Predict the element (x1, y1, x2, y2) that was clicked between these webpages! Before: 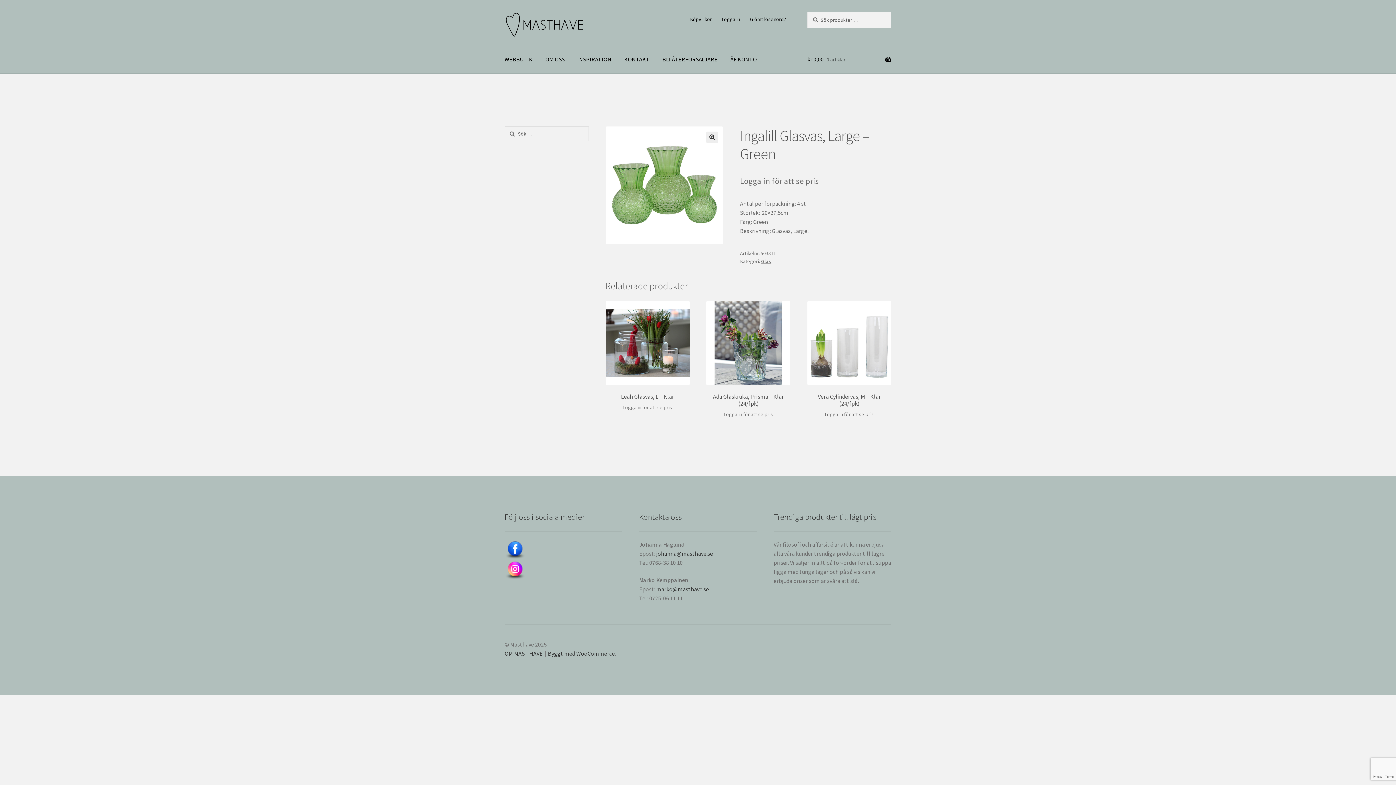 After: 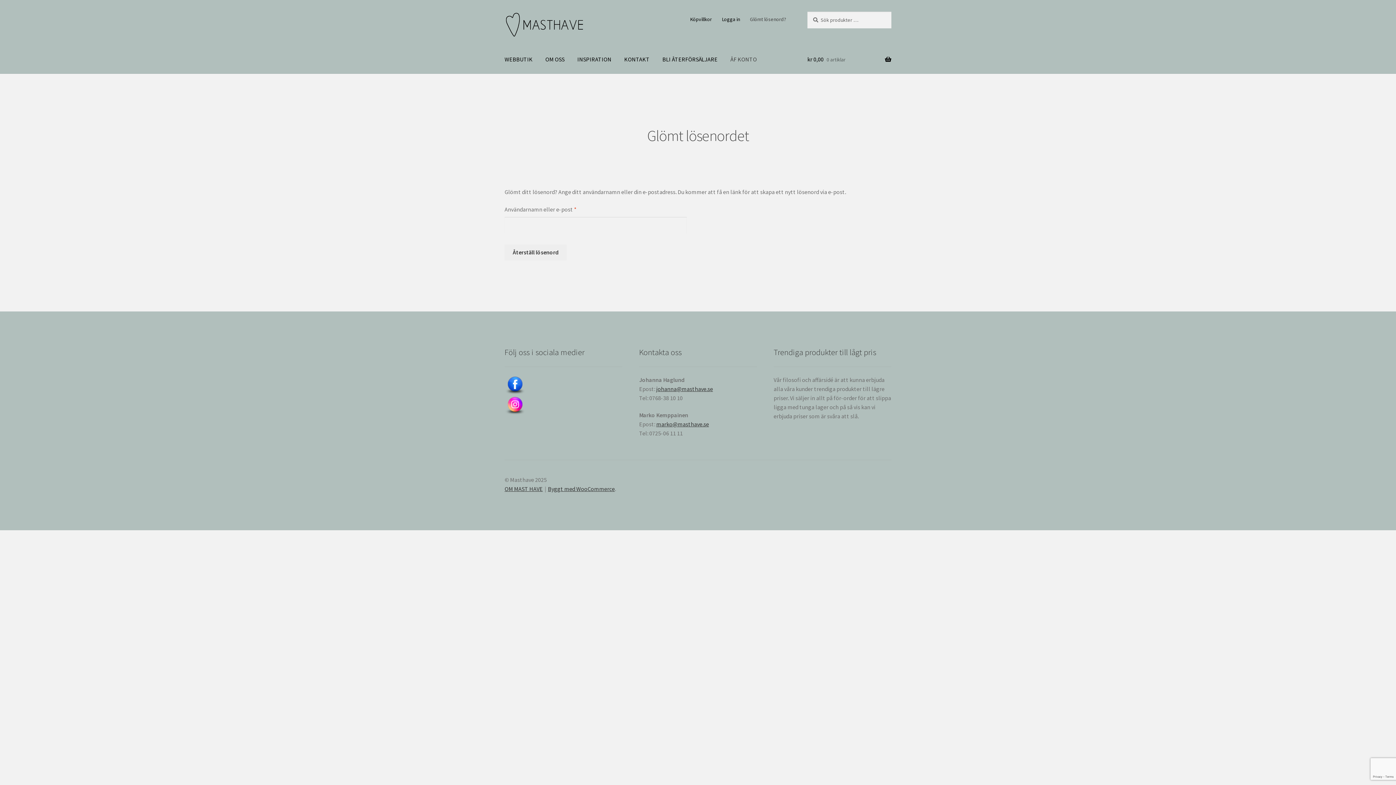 Action: label: Glömt lösenord? bbox: (745, 11, 790, 26)